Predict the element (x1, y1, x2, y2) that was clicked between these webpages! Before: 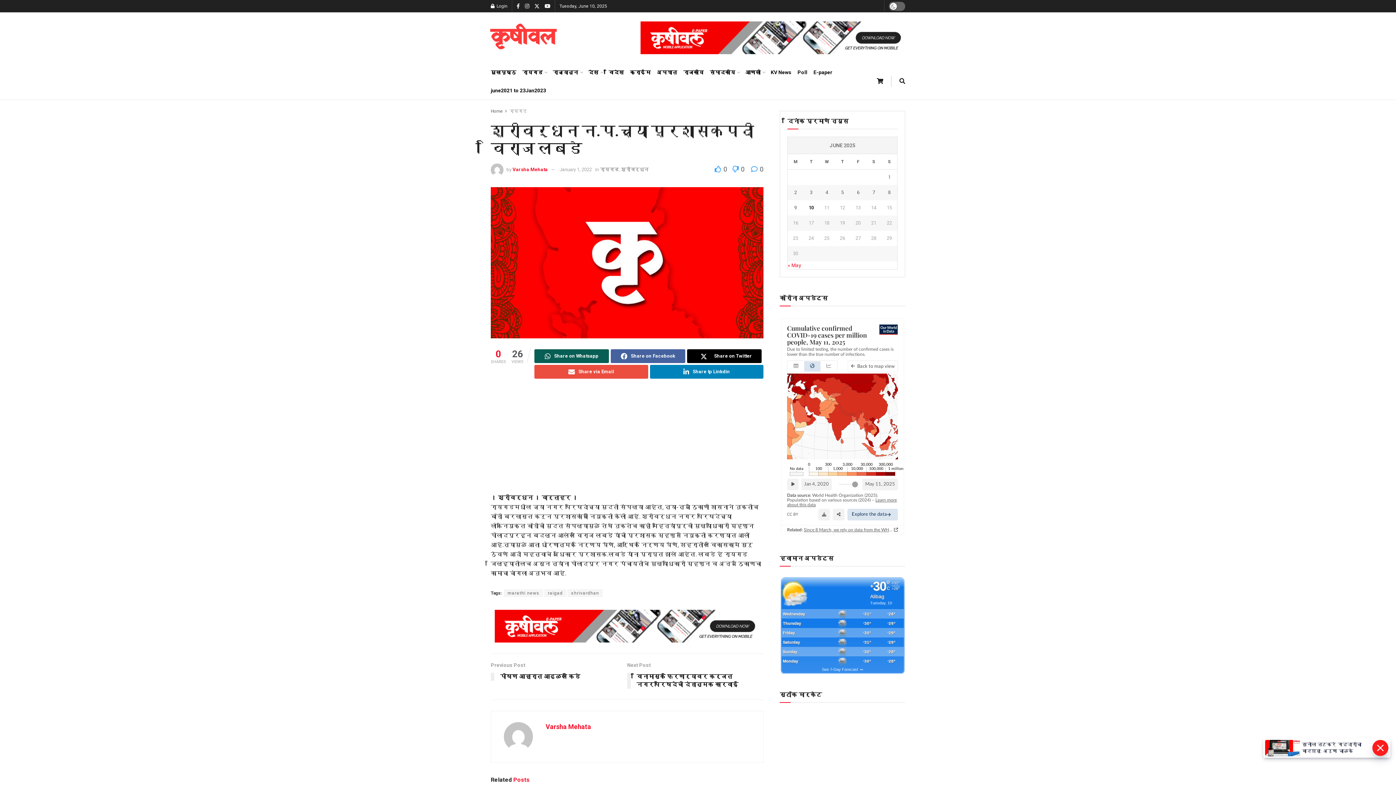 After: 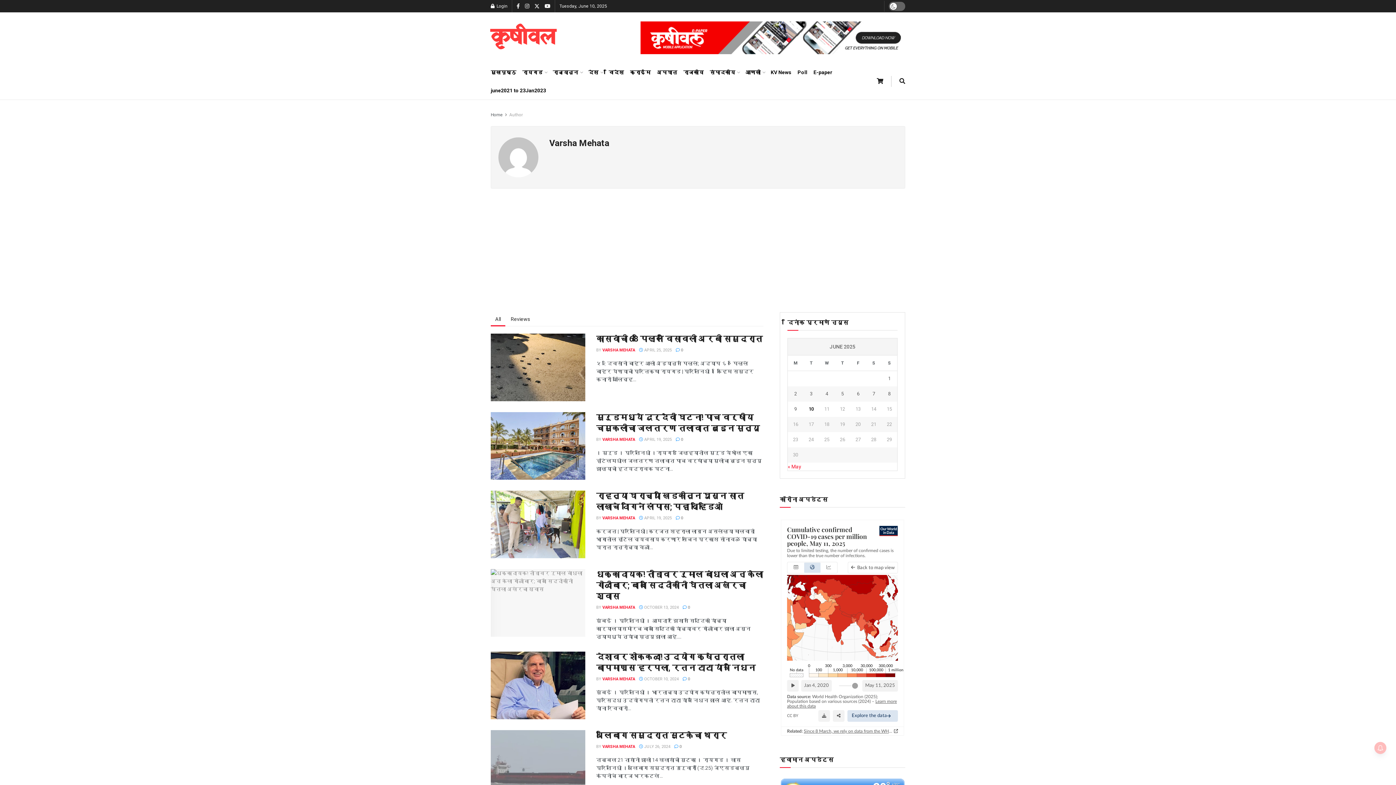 Action: label: Varsha Mehata bbox: (512, 166, 548, 172)